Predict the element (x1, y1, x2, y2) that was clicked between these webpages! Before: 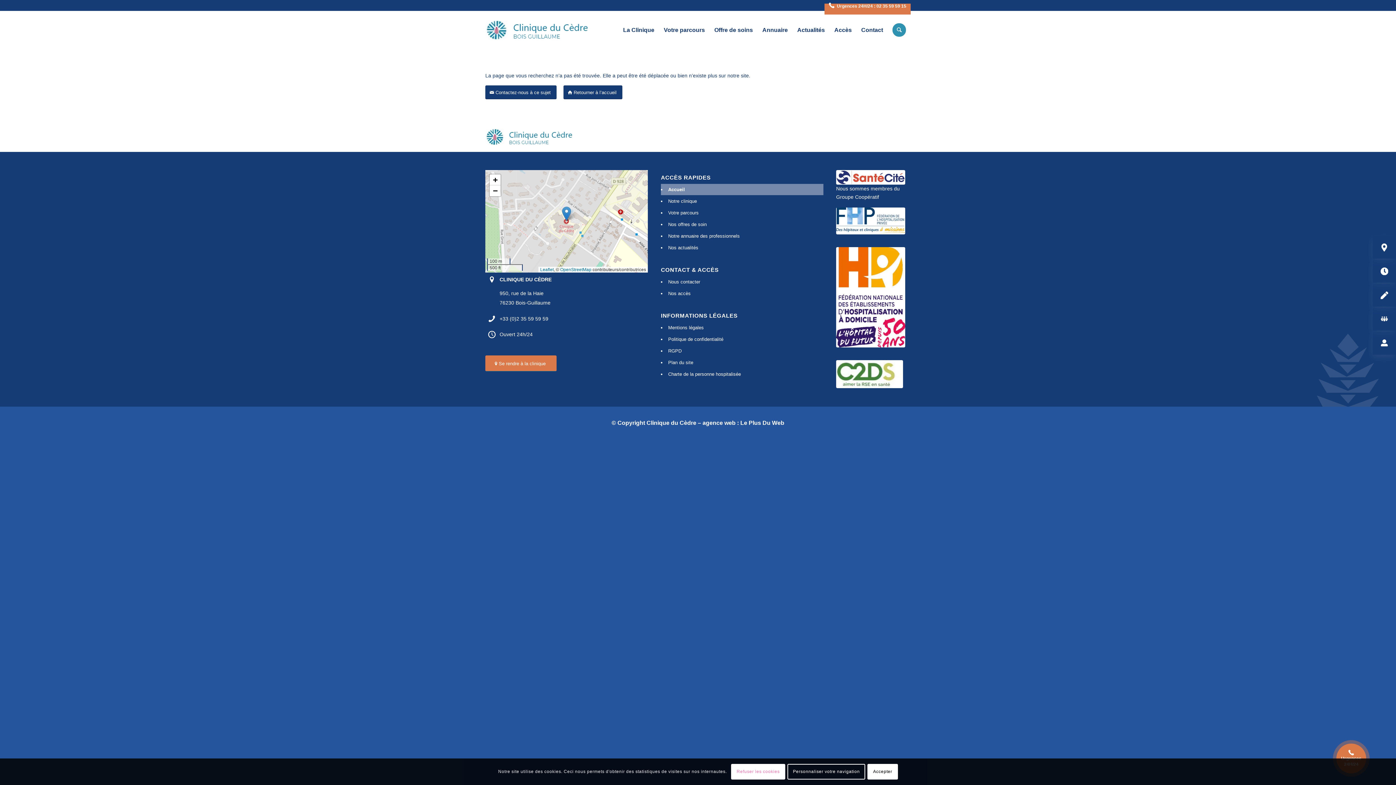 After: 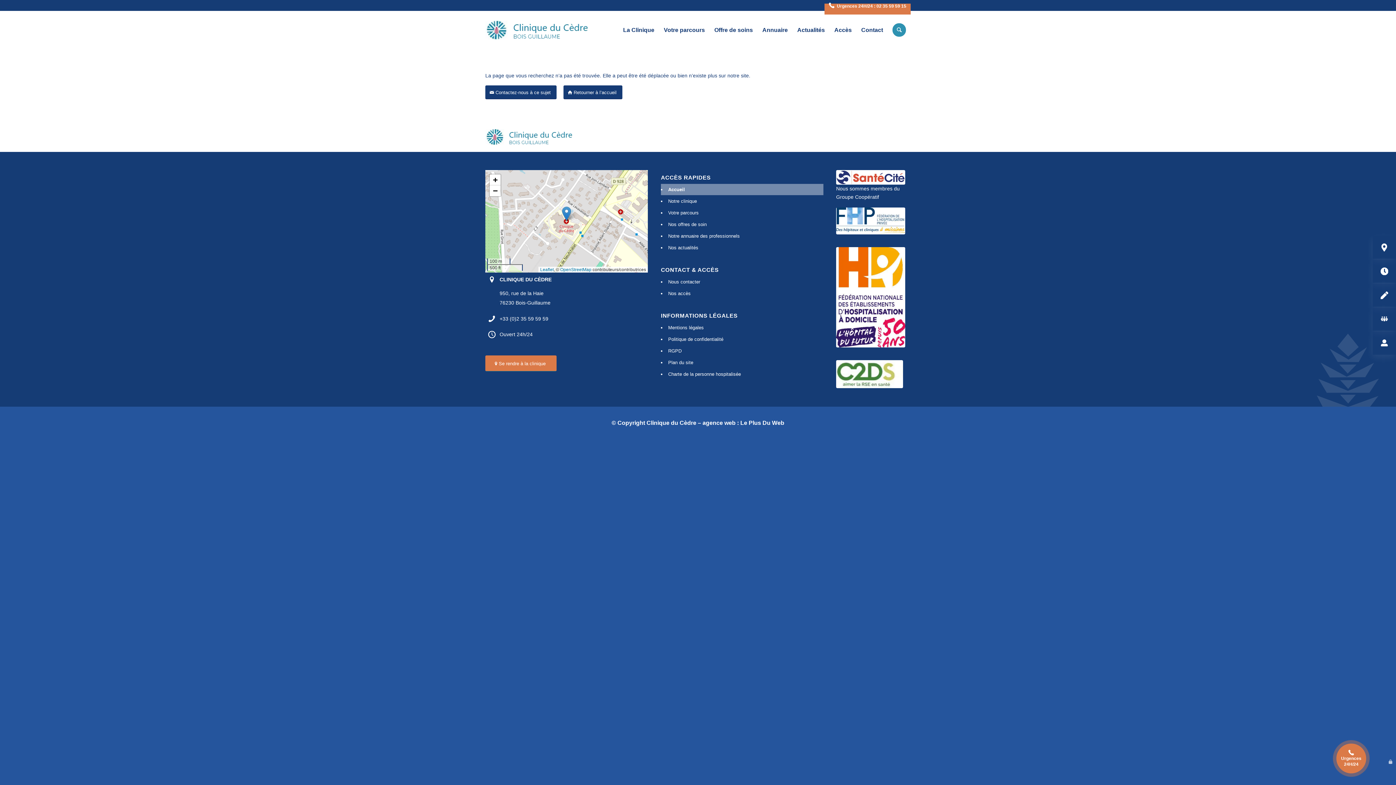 Action: bbox: (867, 764, 898, 779) label: Accepter